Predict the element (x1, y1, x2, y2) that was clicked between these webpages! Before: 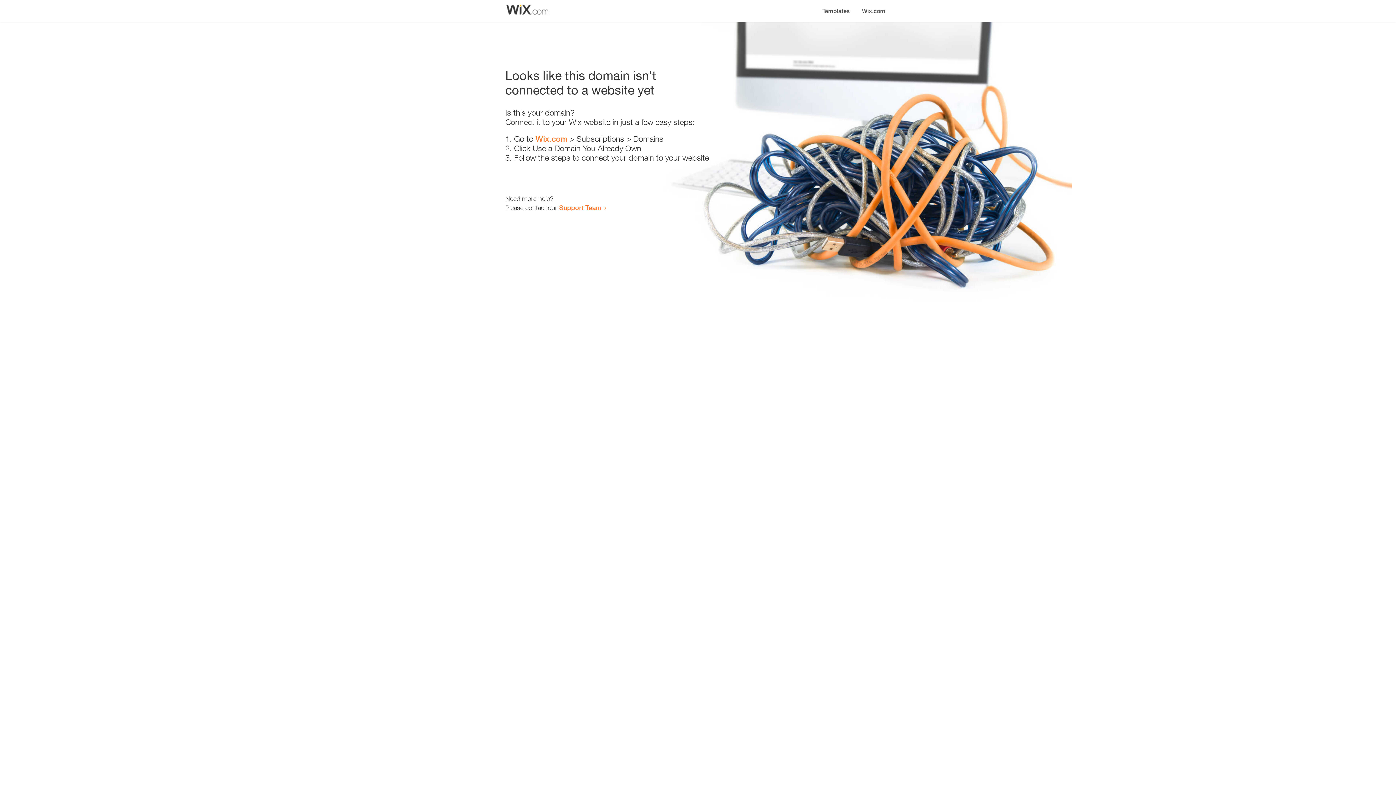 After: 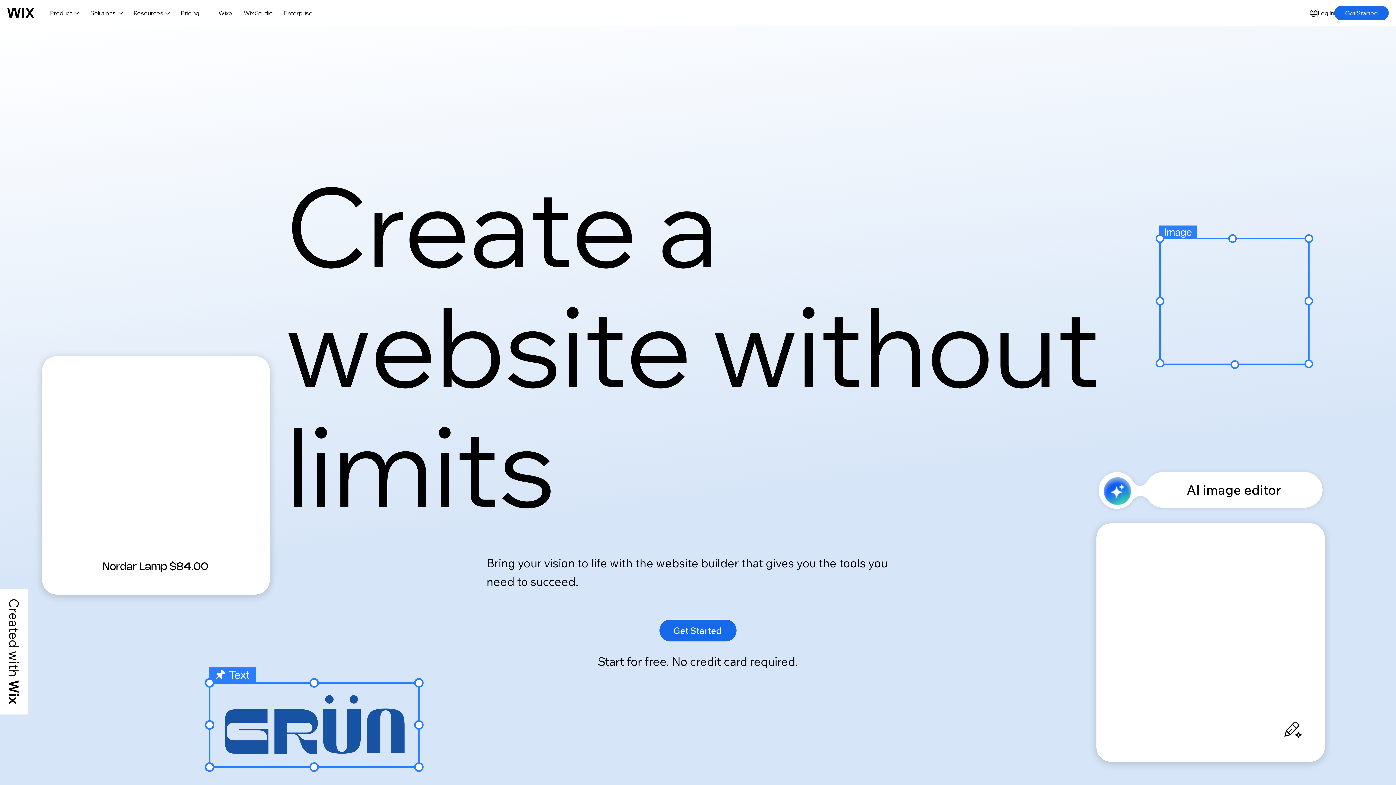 Action: label: Wix.com bbox: (535, 134, 567, 143)